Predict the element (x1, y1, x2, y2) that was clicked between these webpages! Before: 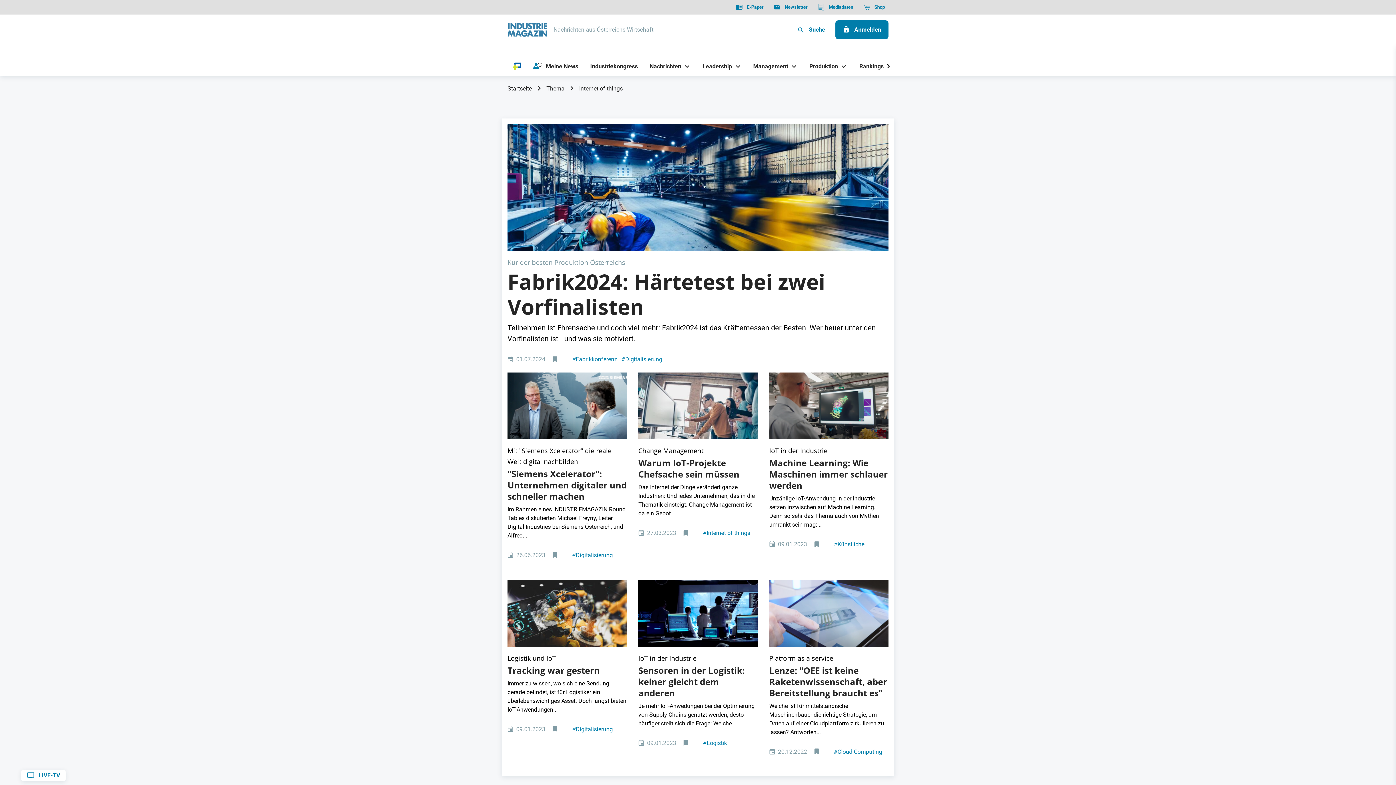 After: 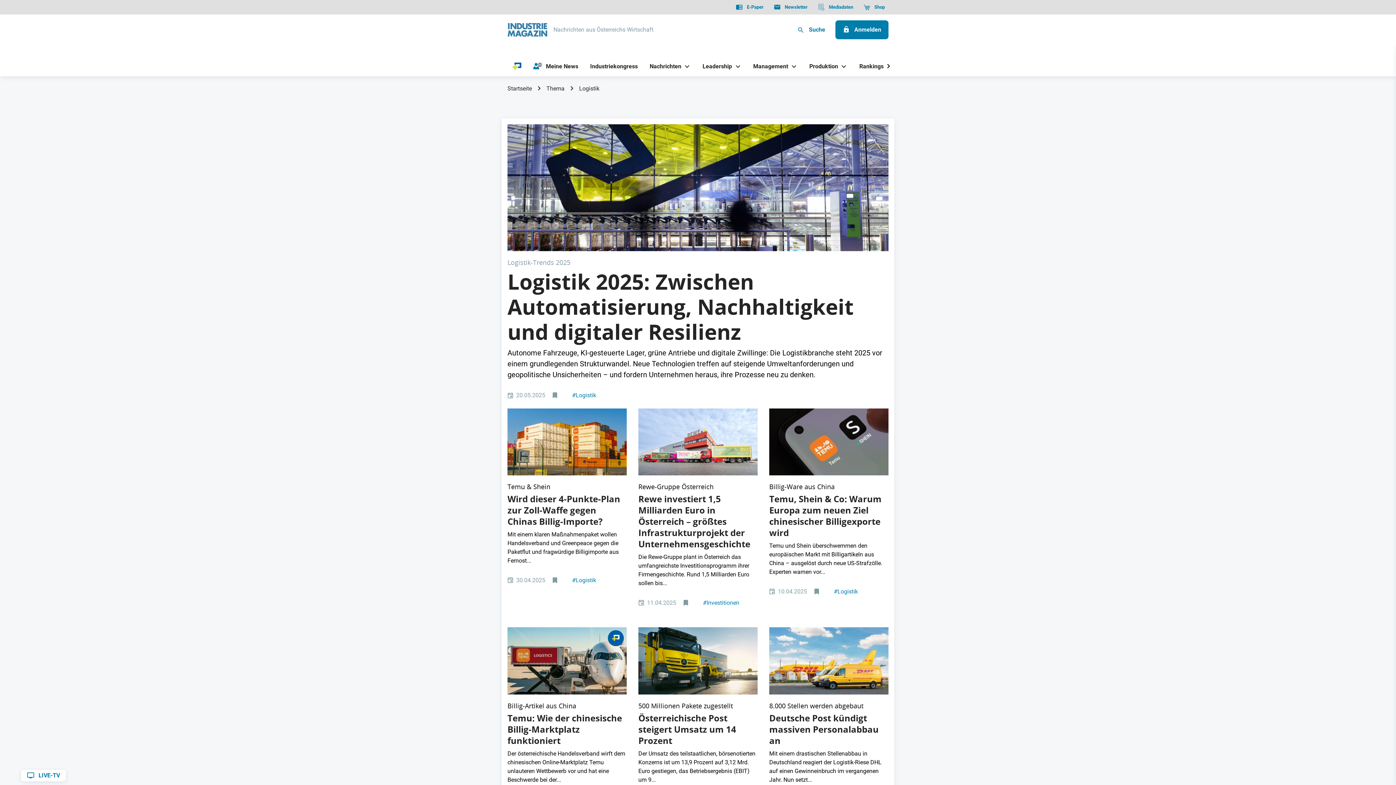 Action: label: #Logistik bbox: (703, 739, 727, 746)